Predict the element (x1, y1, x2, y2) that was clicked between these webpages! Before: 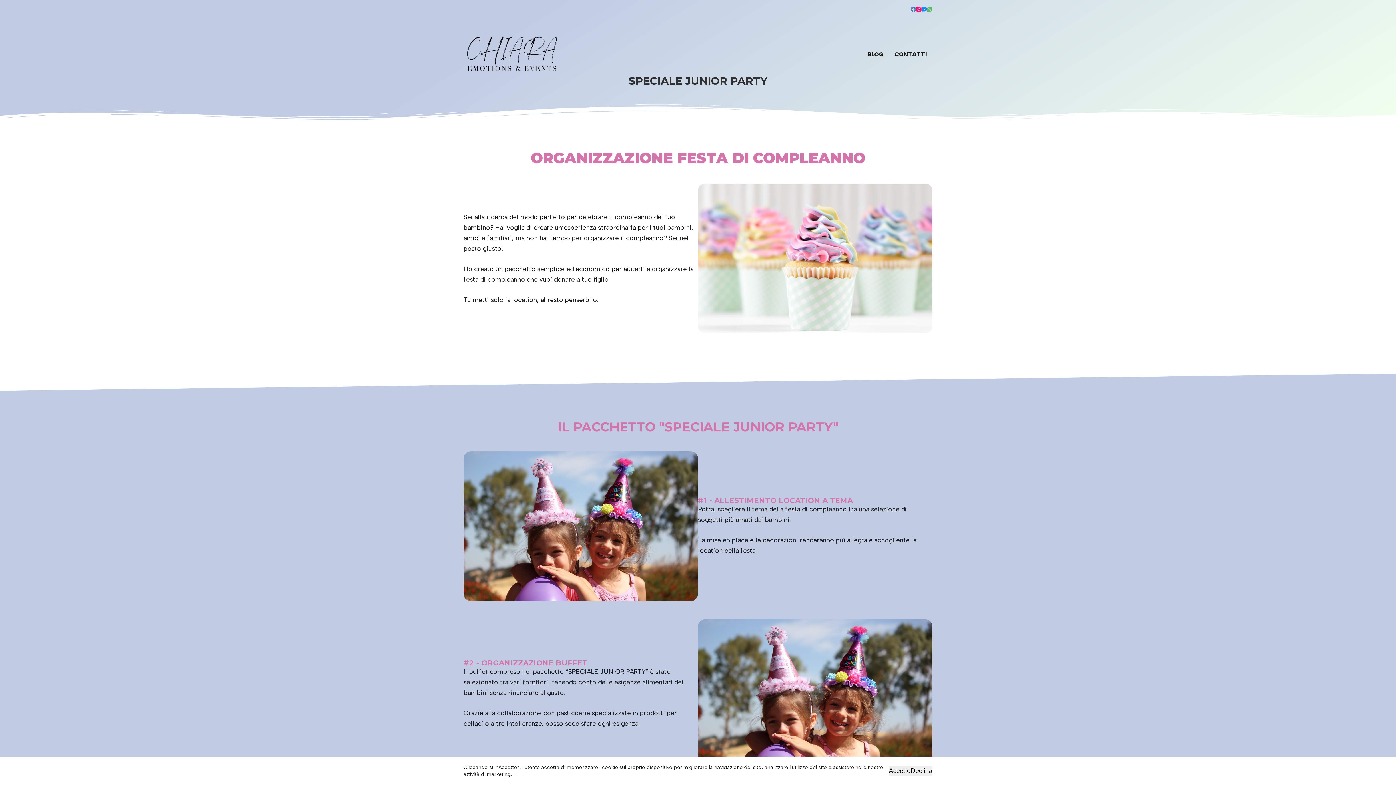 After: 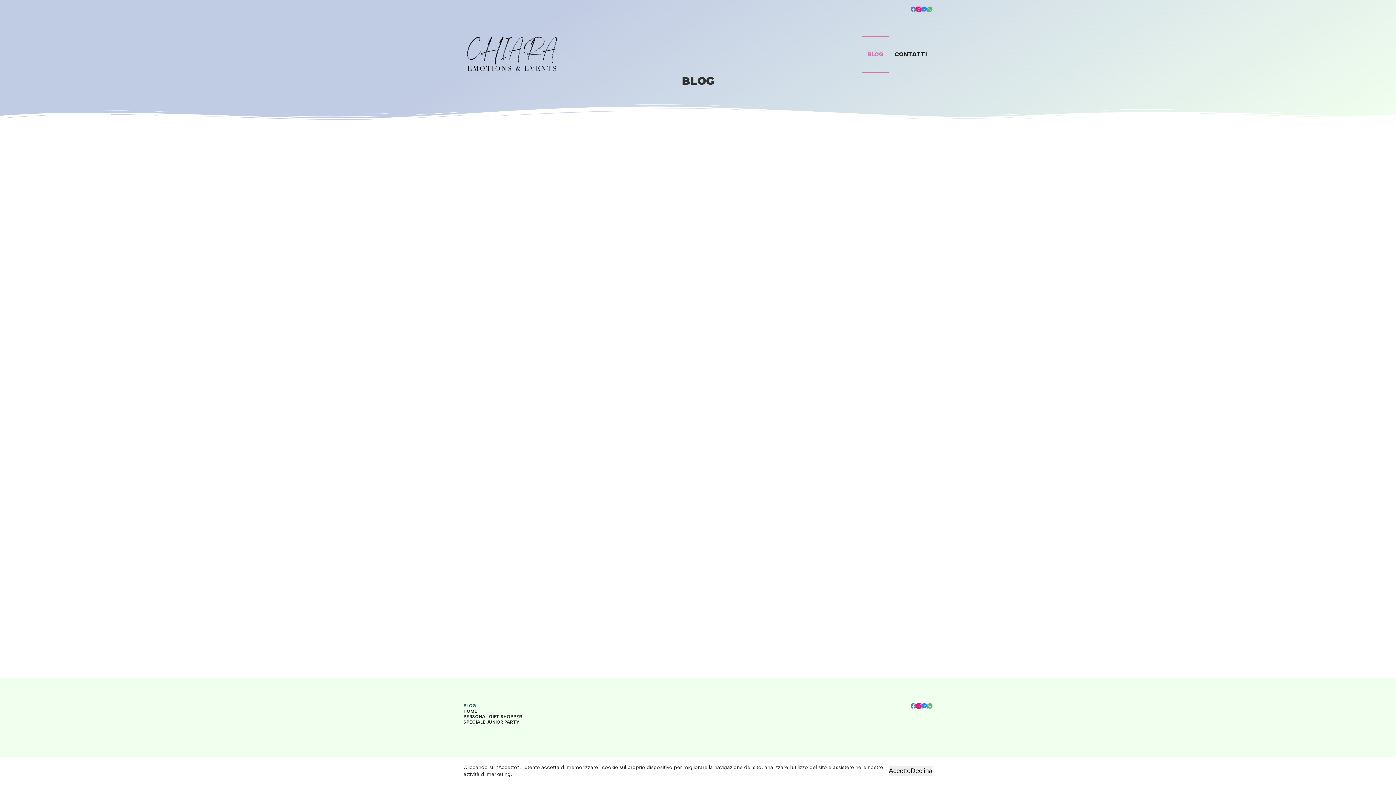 Action: bbox: (862, 36, 889, 72) label: BLOG